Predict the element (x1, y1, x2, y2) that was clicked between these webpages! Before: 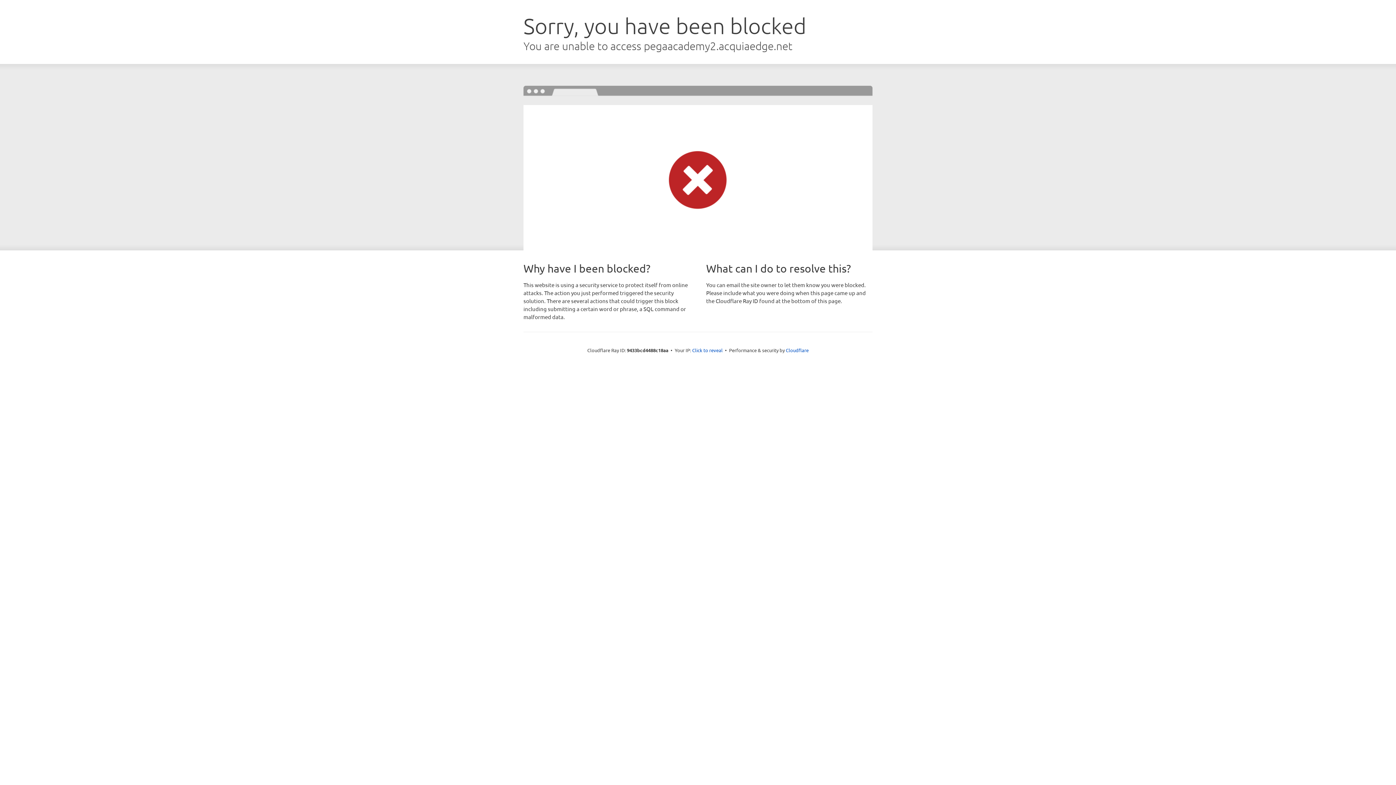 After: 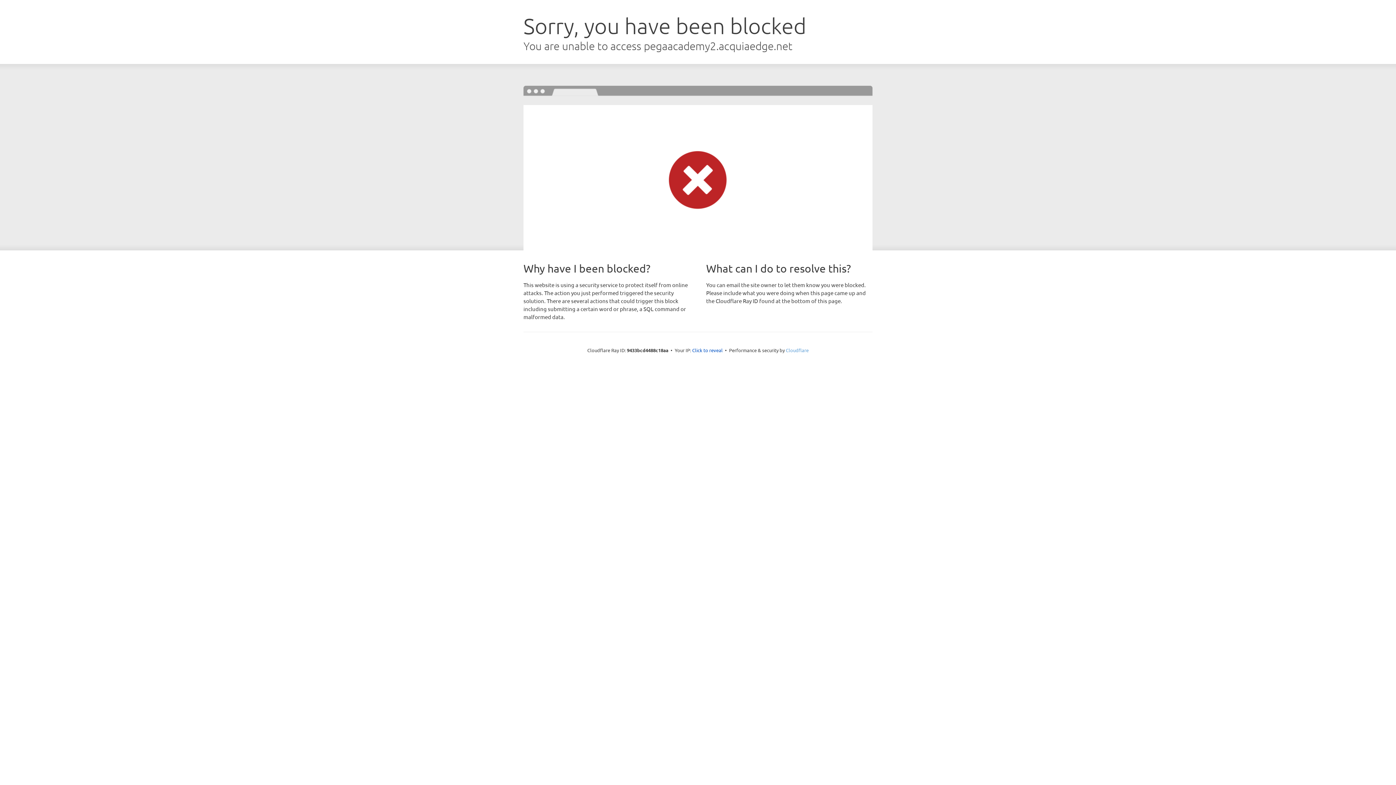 Action: bbox: (786, 347, 808, 353) label: Cloudflare